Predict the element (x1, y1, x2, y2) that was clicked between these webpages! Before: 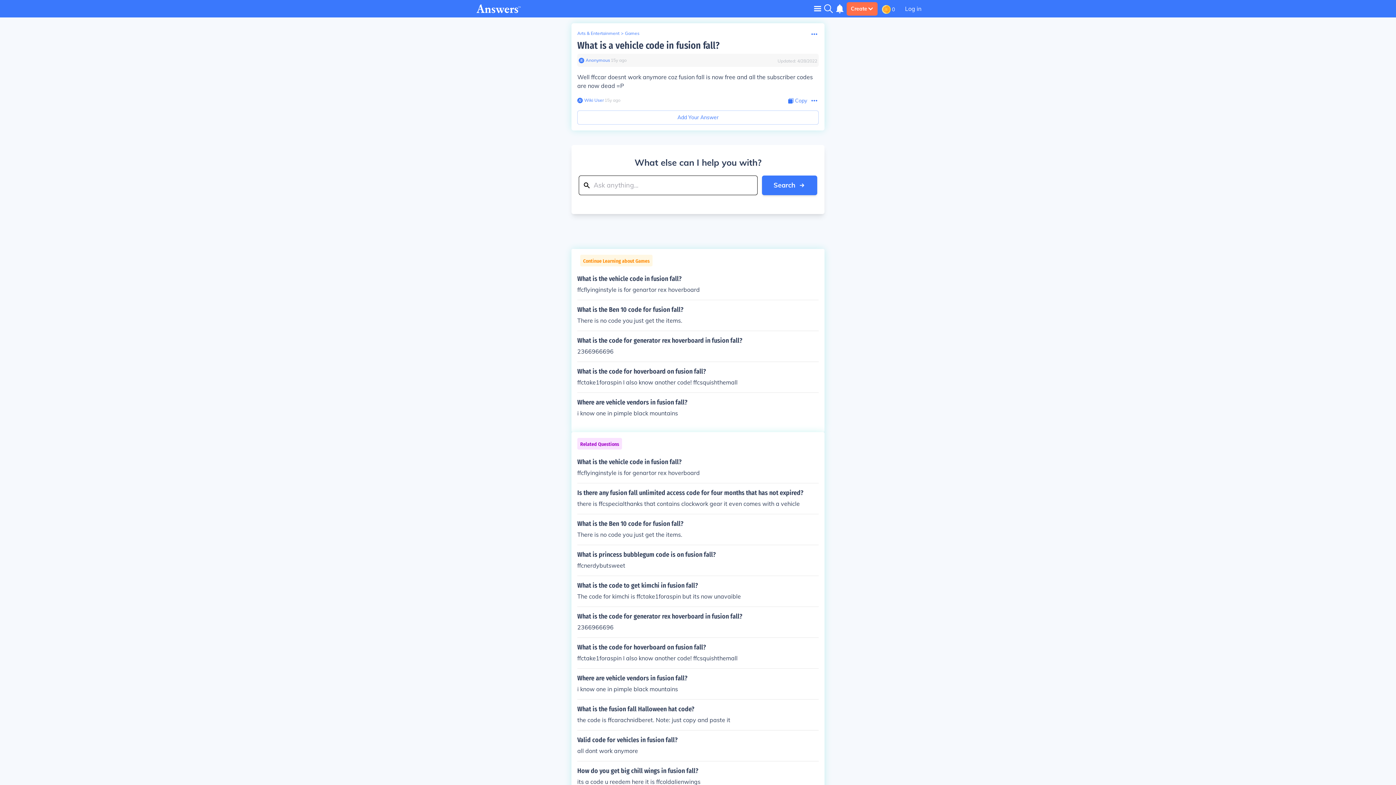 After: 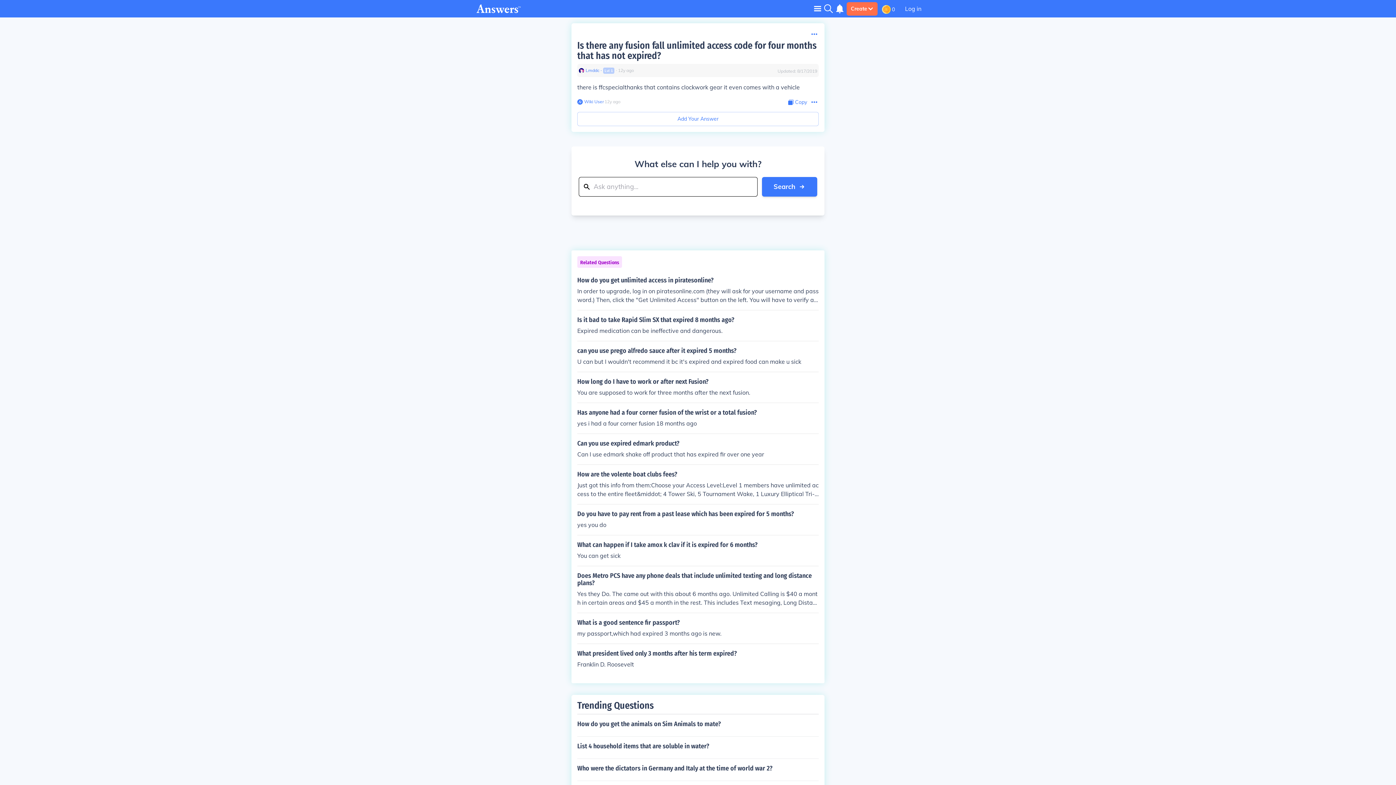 Action: label: Is there any fusion fall unlimited access code for four months that has not expired?

there is ffcspecialthanks that contains clockwork gear it even comes with a vehicle bbox: (577, 489, 818, 508)